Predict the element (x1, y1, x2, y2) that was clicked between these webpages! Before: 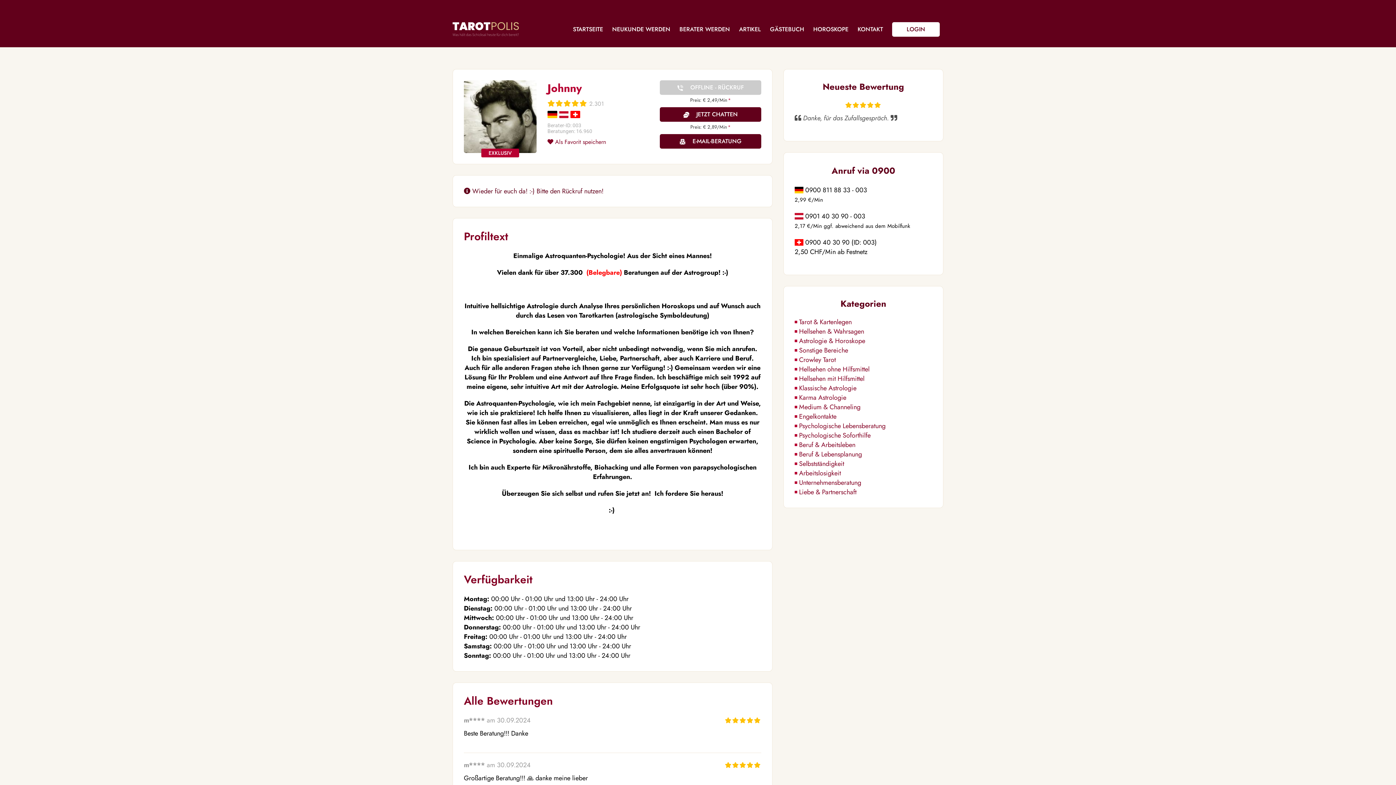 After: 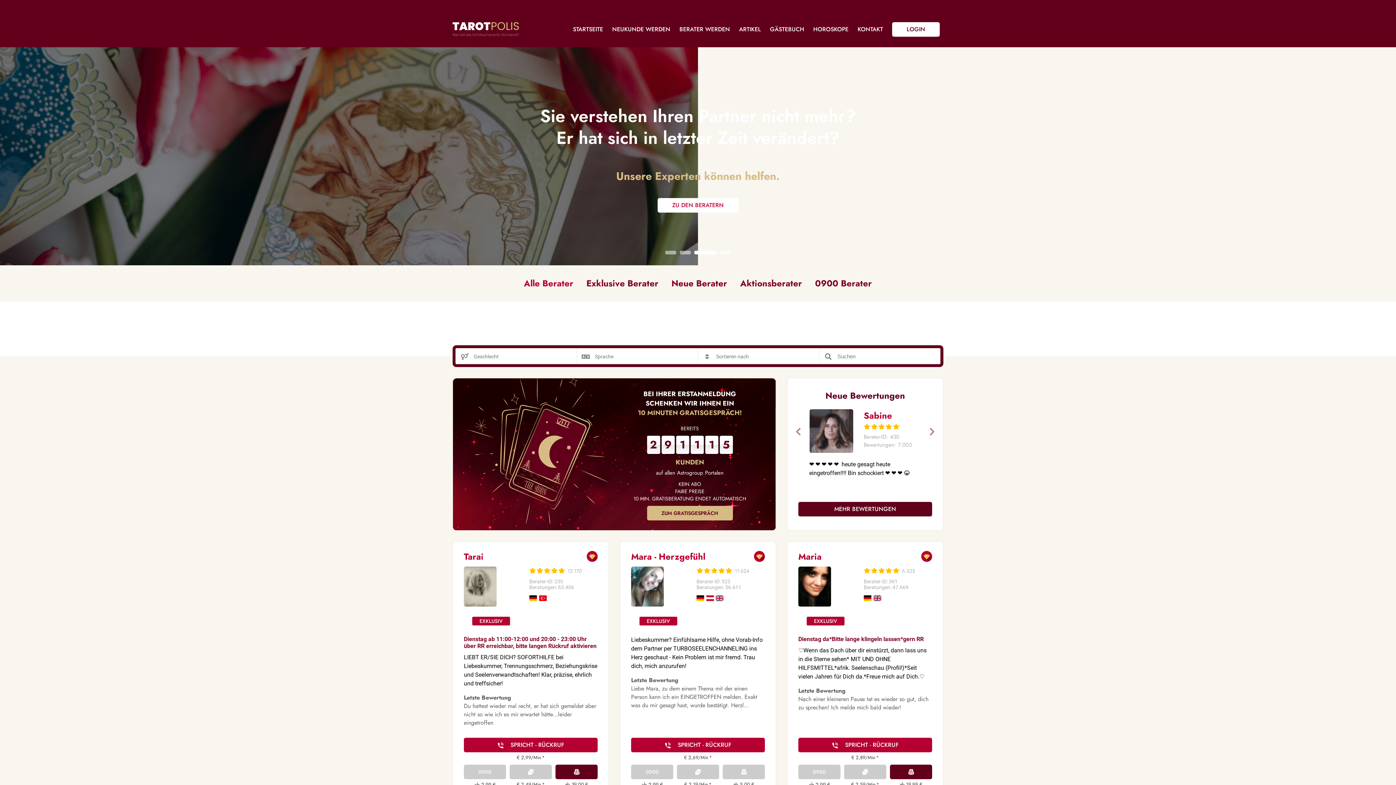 Action: bbox: (799, 364, 869, 374) label: Hellsehen ohne Hilfsmittel